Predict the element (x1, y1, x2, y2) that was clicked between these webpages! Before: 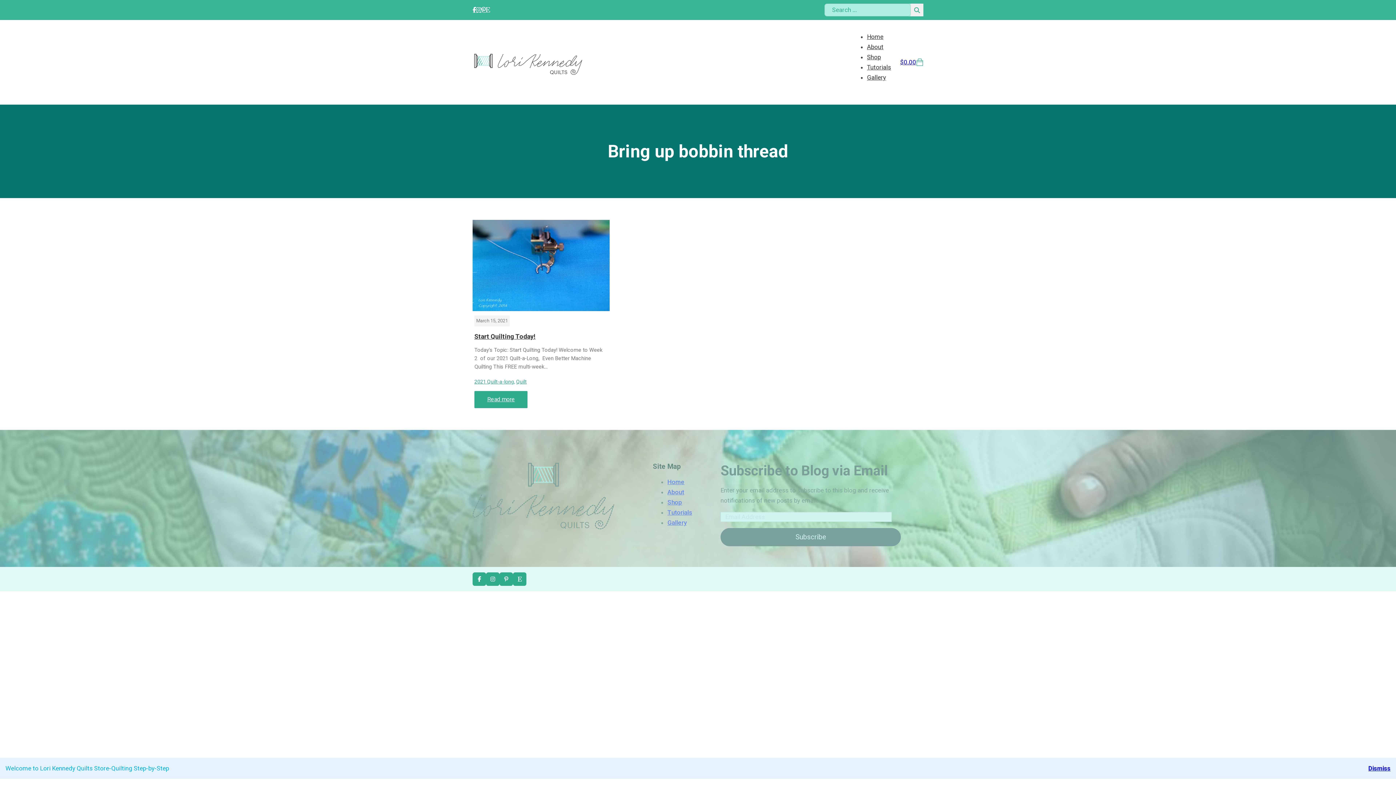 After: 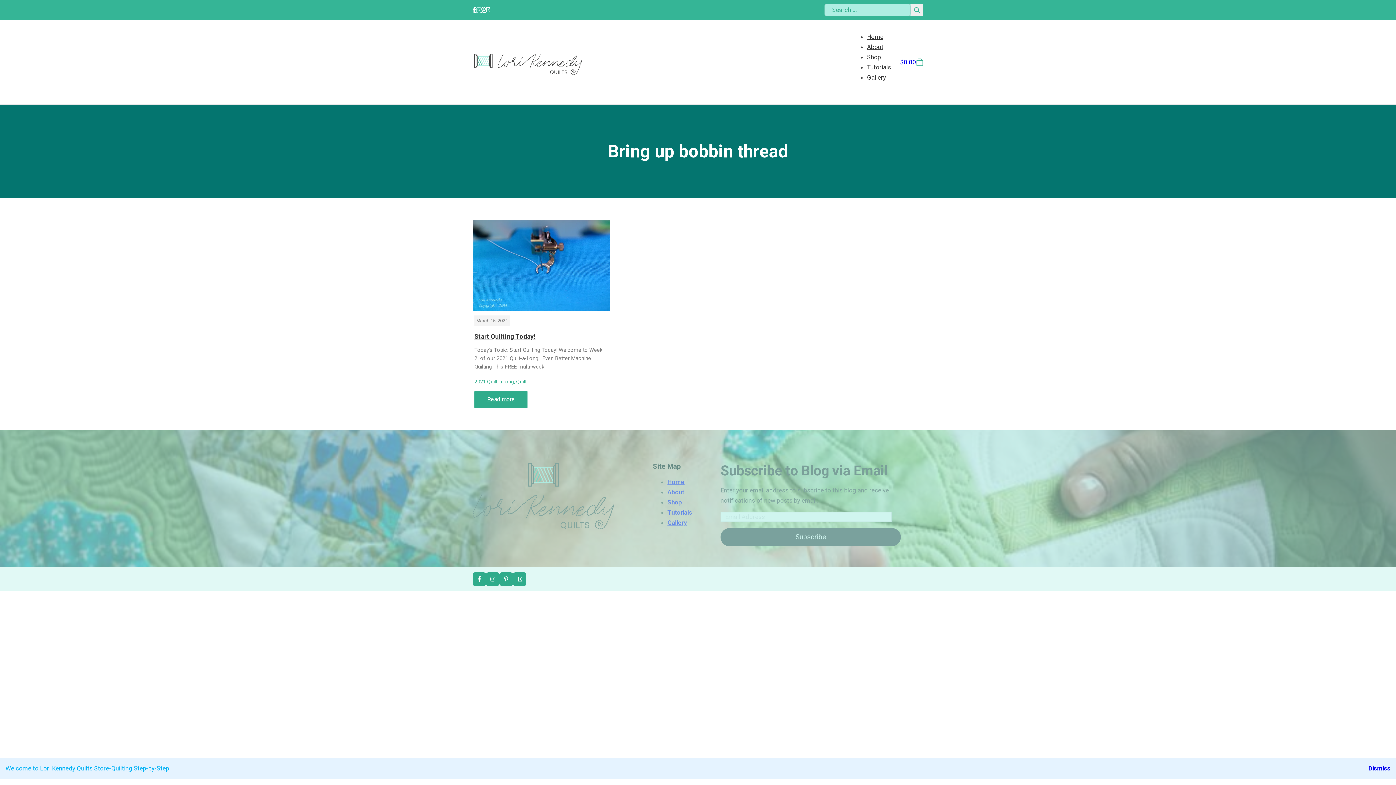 Action: bbox: (476, 5, 481, 14)